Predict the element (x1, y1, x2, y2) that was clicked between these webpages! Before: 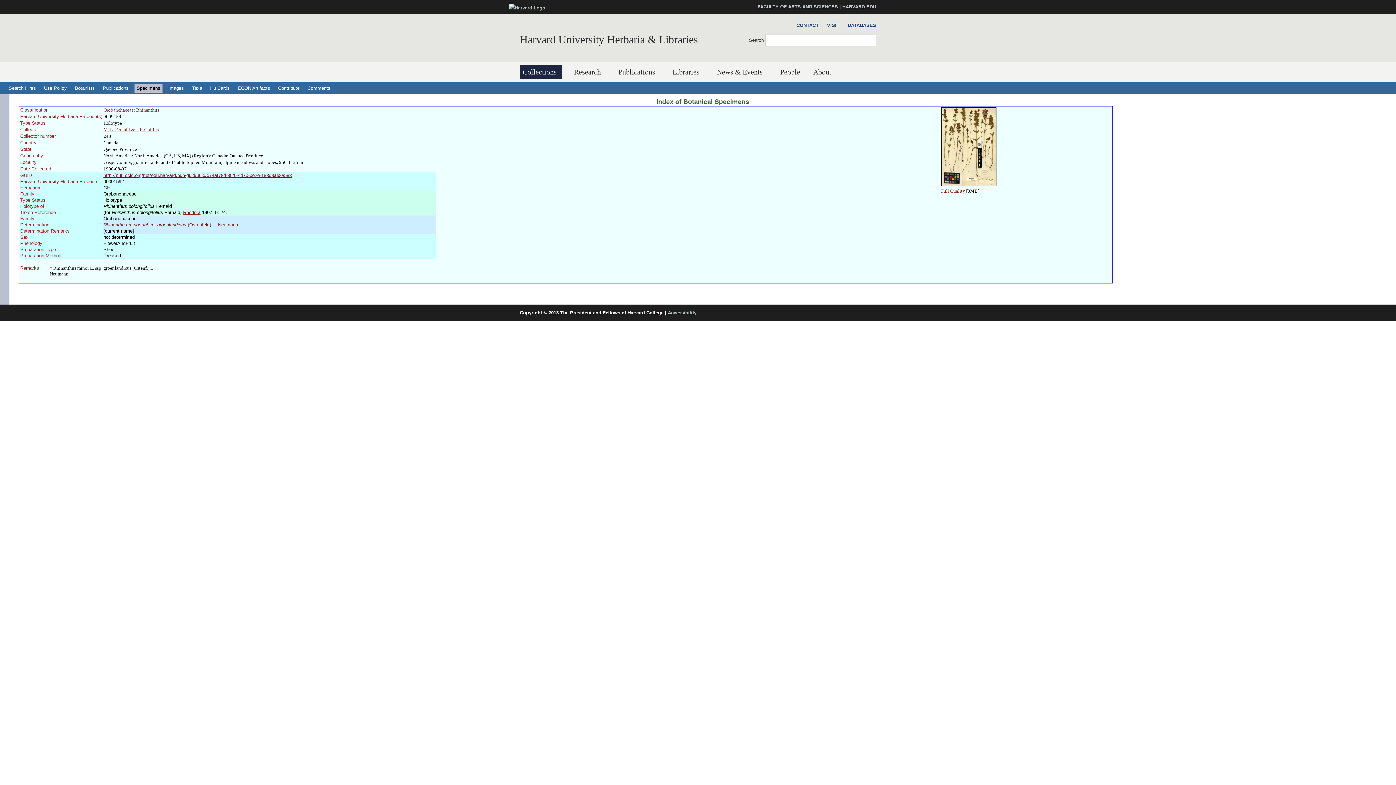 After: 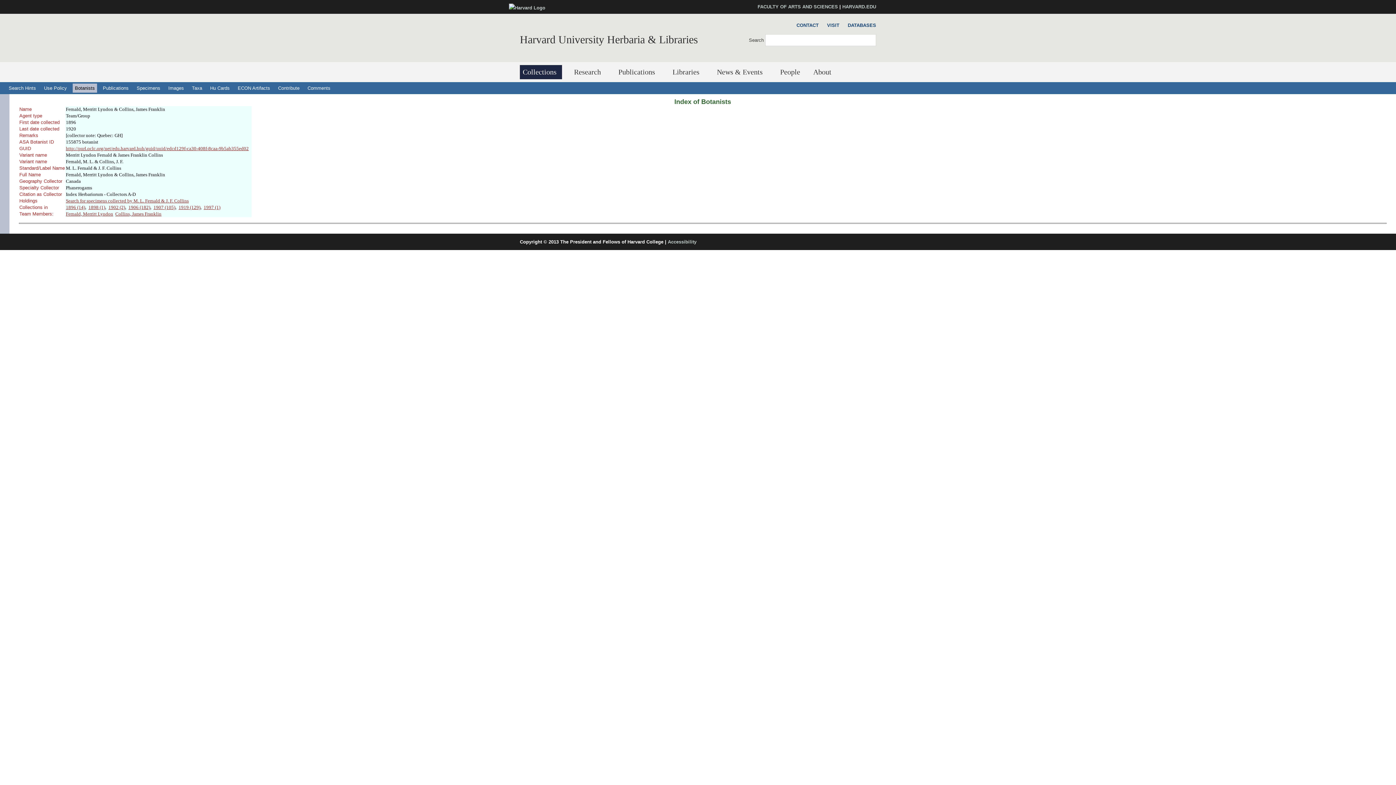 Action: bbox: (103, 126, 158, 132) label: M. L. Fernald & J. F. Collins